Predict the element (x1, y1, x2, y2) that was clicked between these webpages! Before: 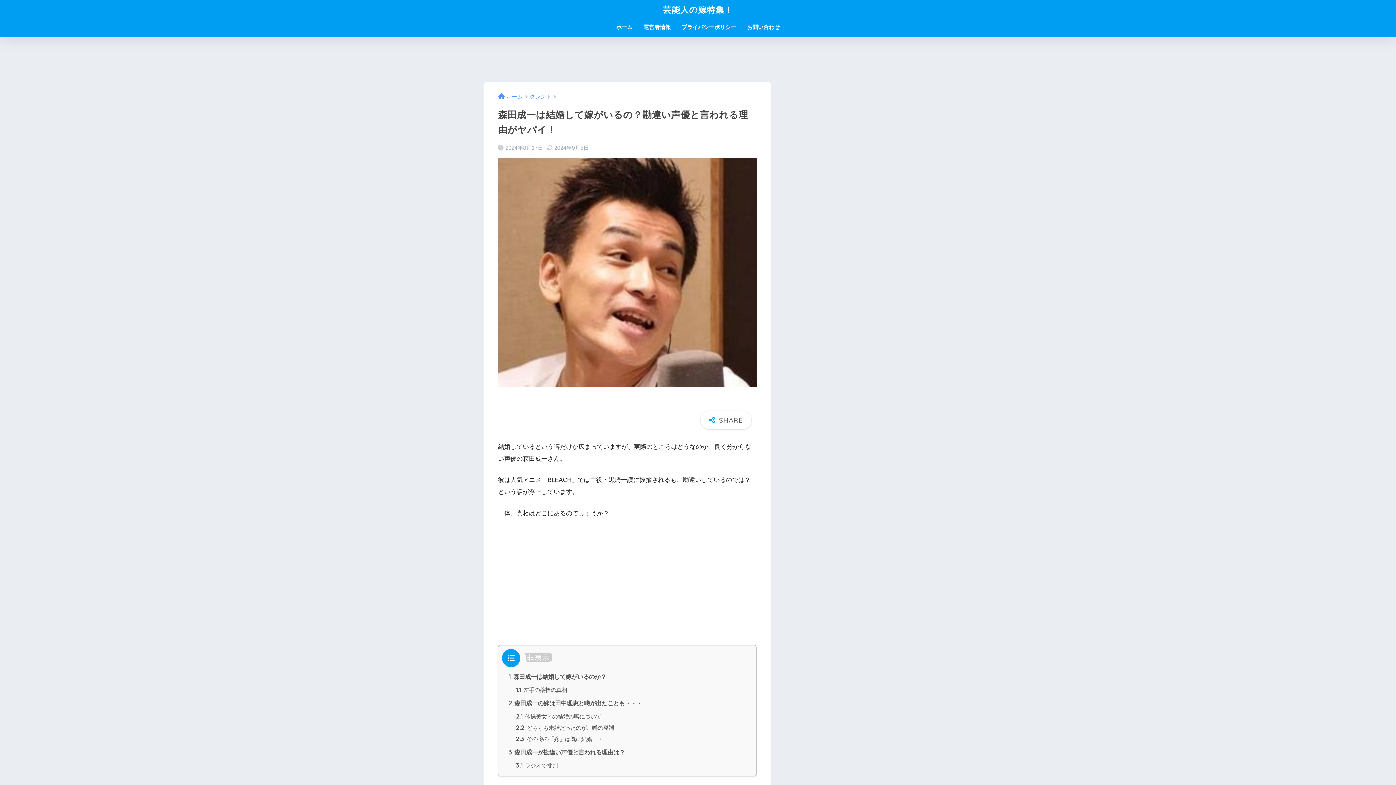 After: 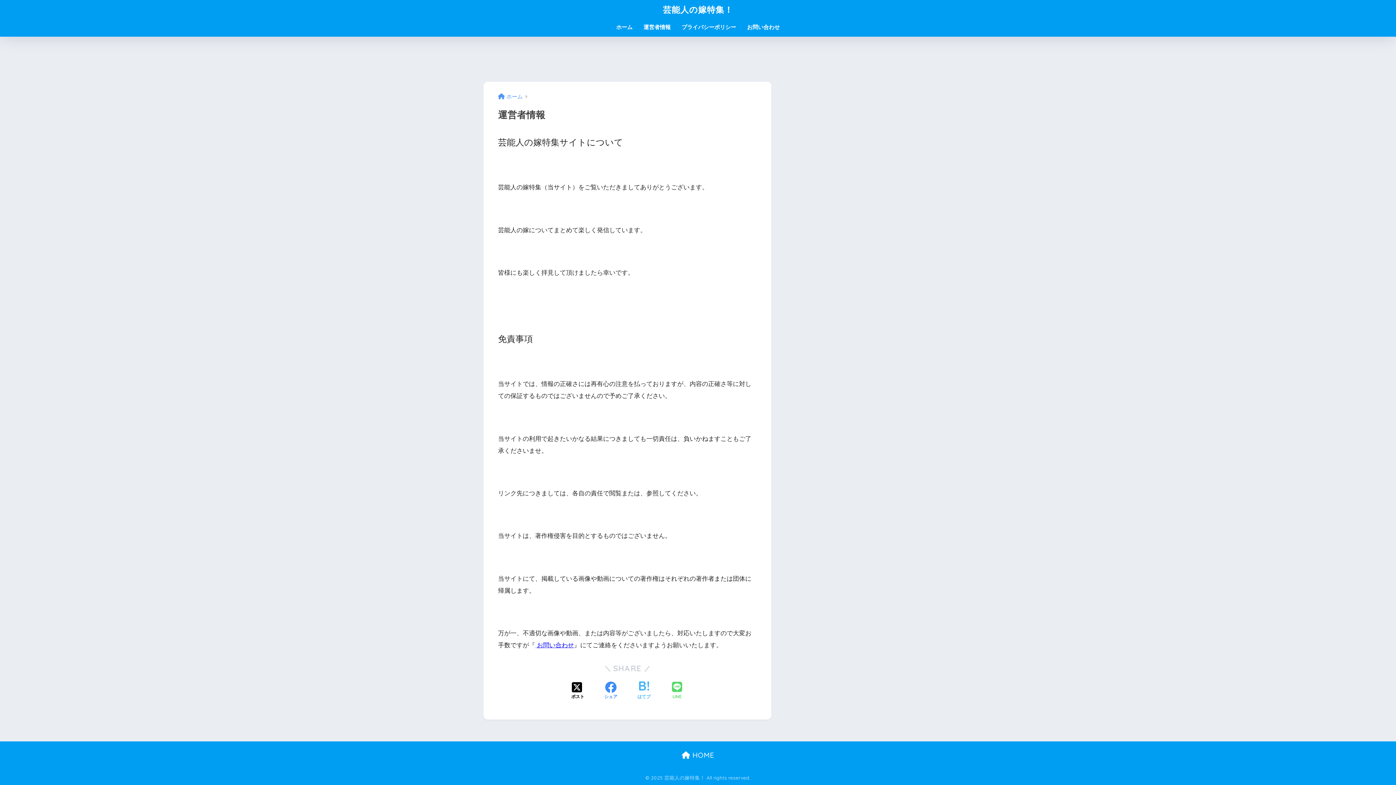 Action: bbox: (638, 19, 676, 36) label: 運営者情報